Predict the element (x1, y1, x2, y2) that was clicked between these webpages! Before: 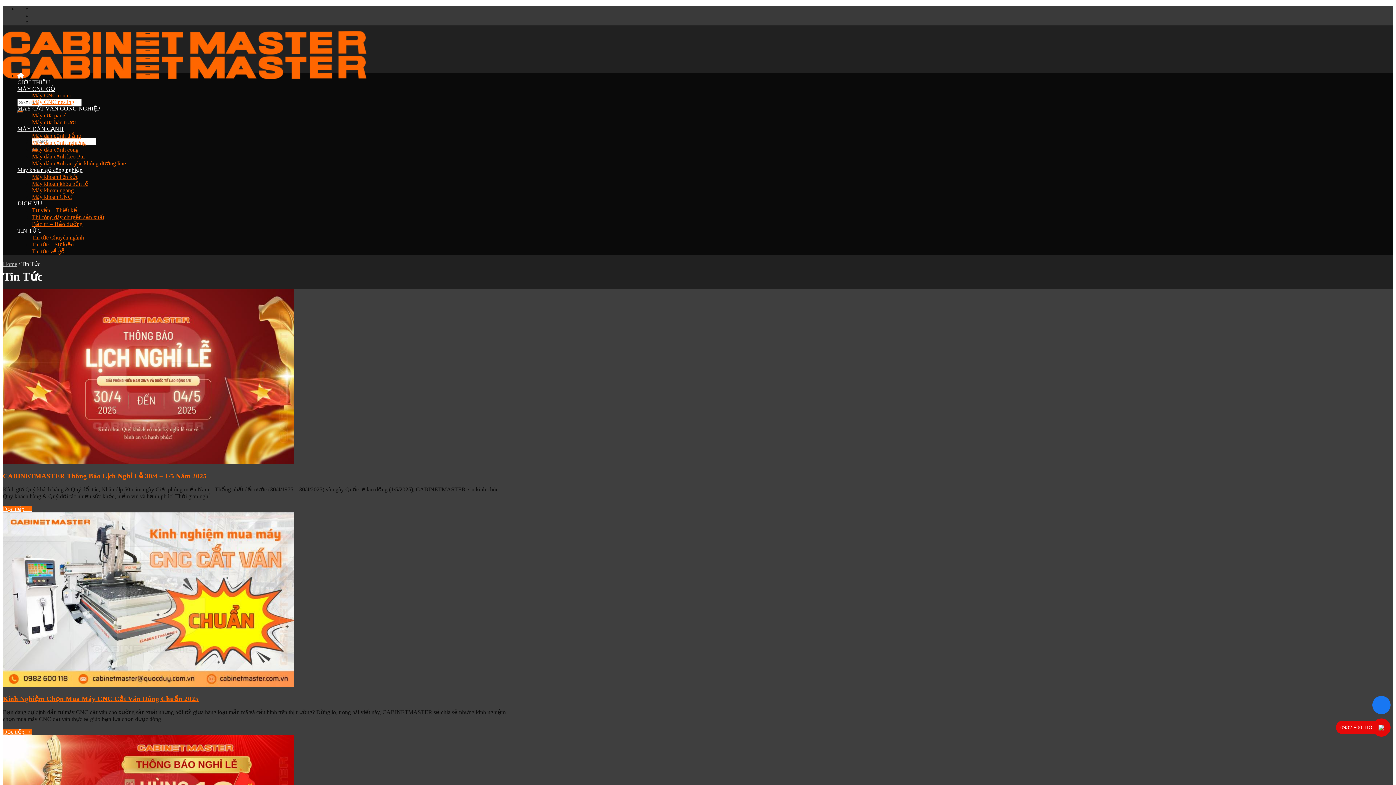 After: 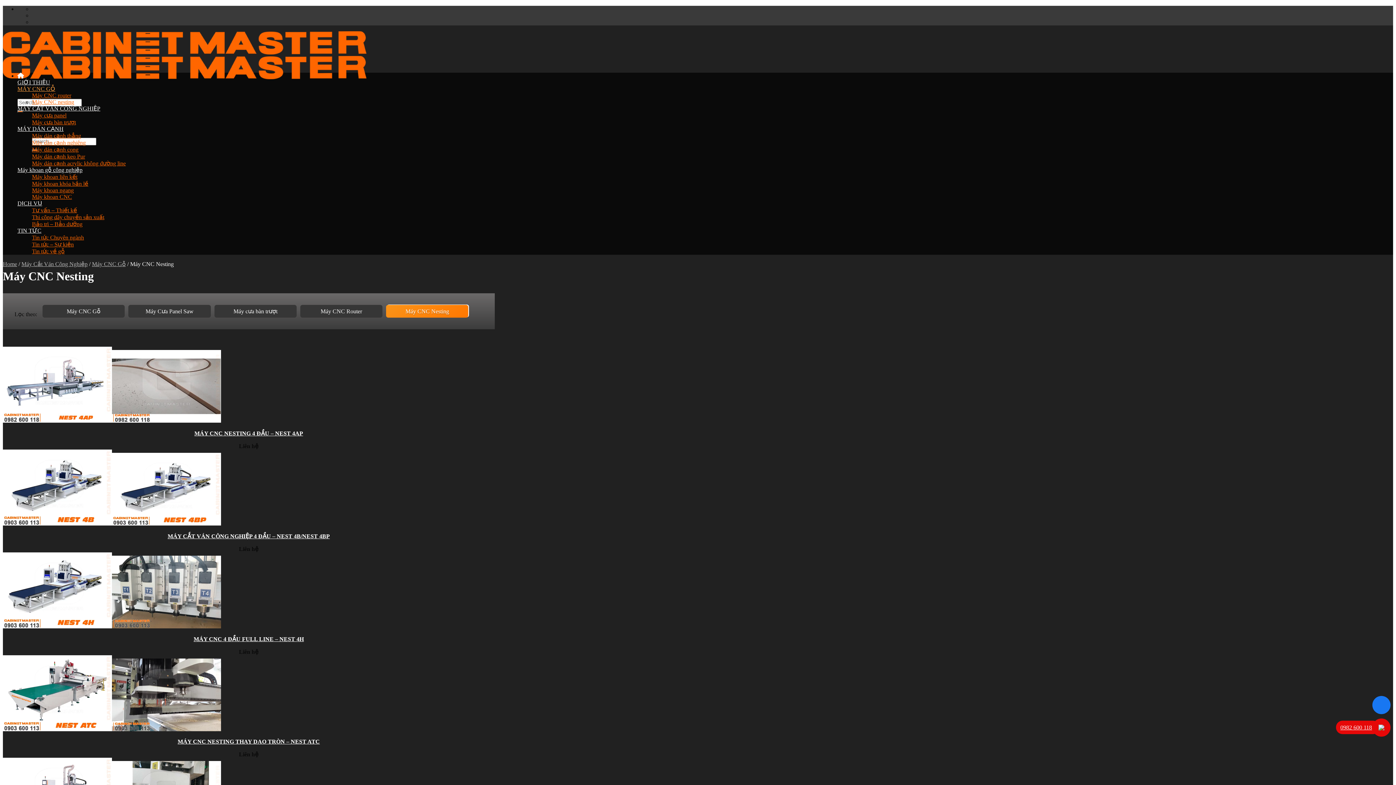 Action: bbox: (32, 98, 74, 105) label: Máy CNC nesting